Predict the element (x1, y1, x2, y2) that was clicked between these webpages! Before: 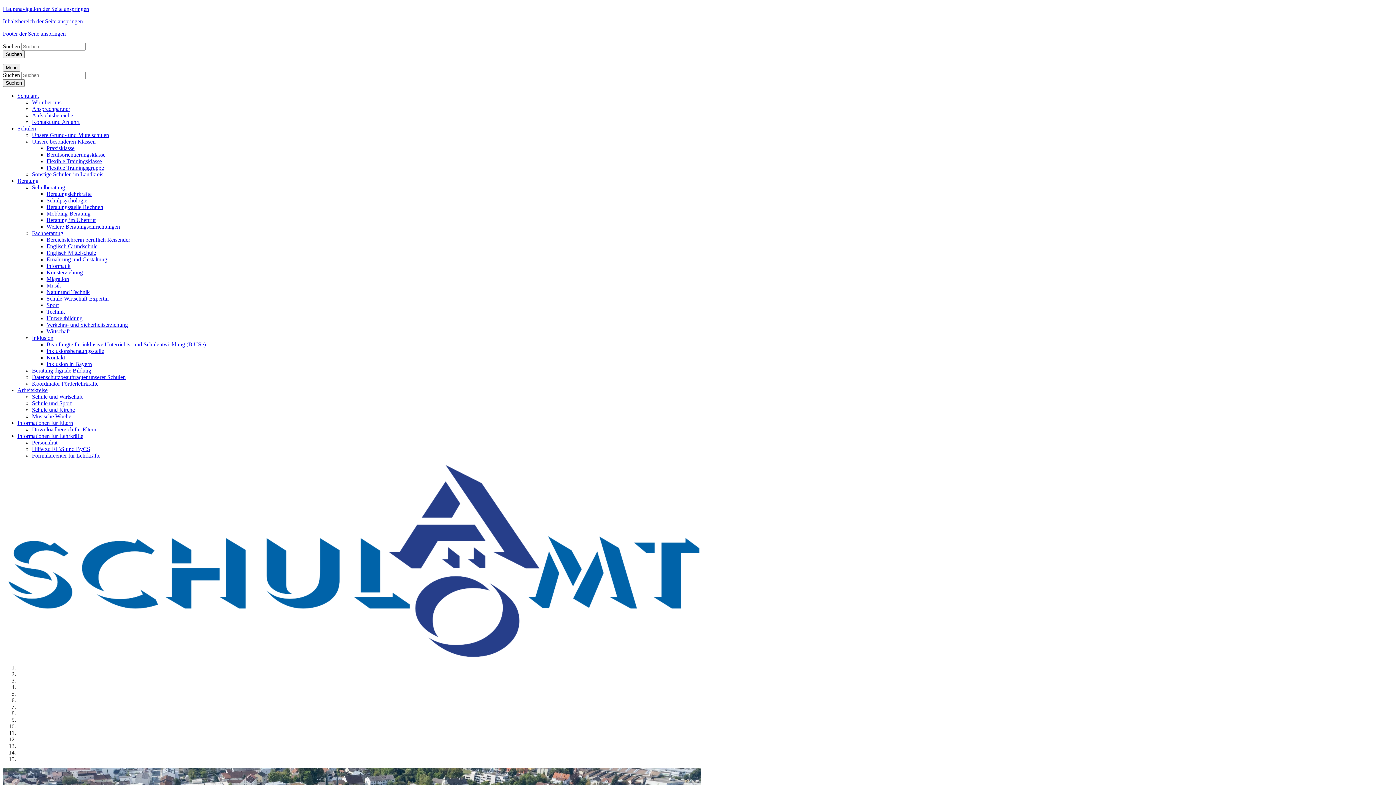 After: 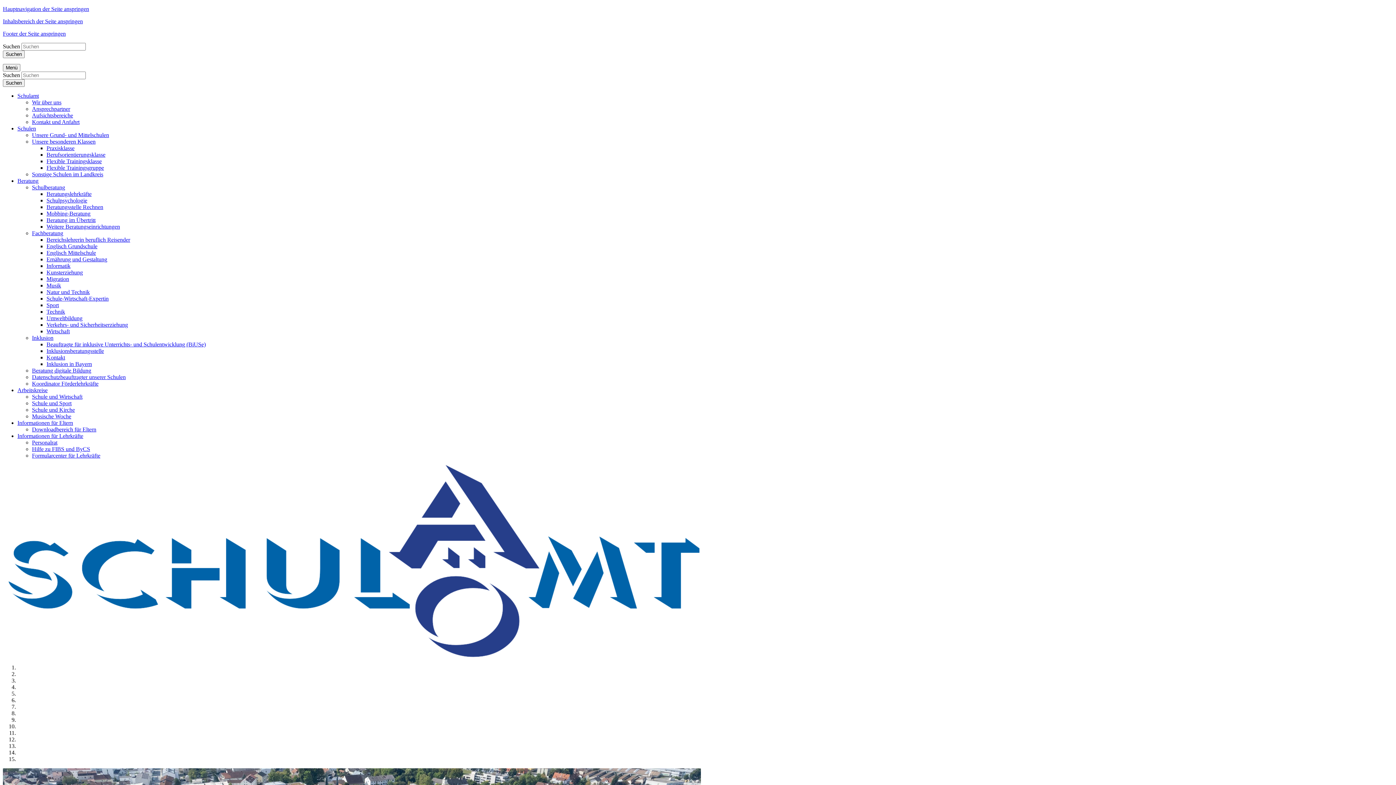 Action: bbox: (17, 387, 47, 393) label: Arbeitskreise